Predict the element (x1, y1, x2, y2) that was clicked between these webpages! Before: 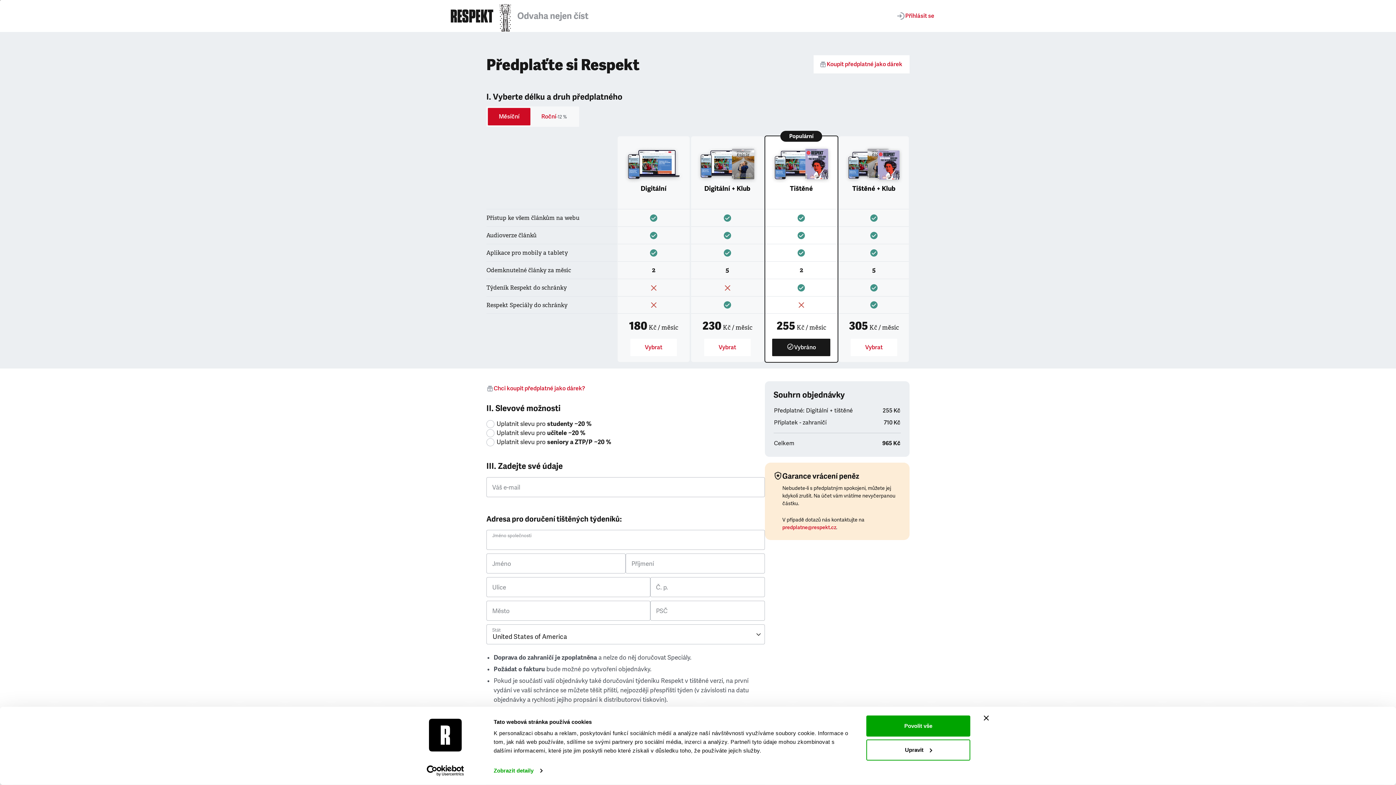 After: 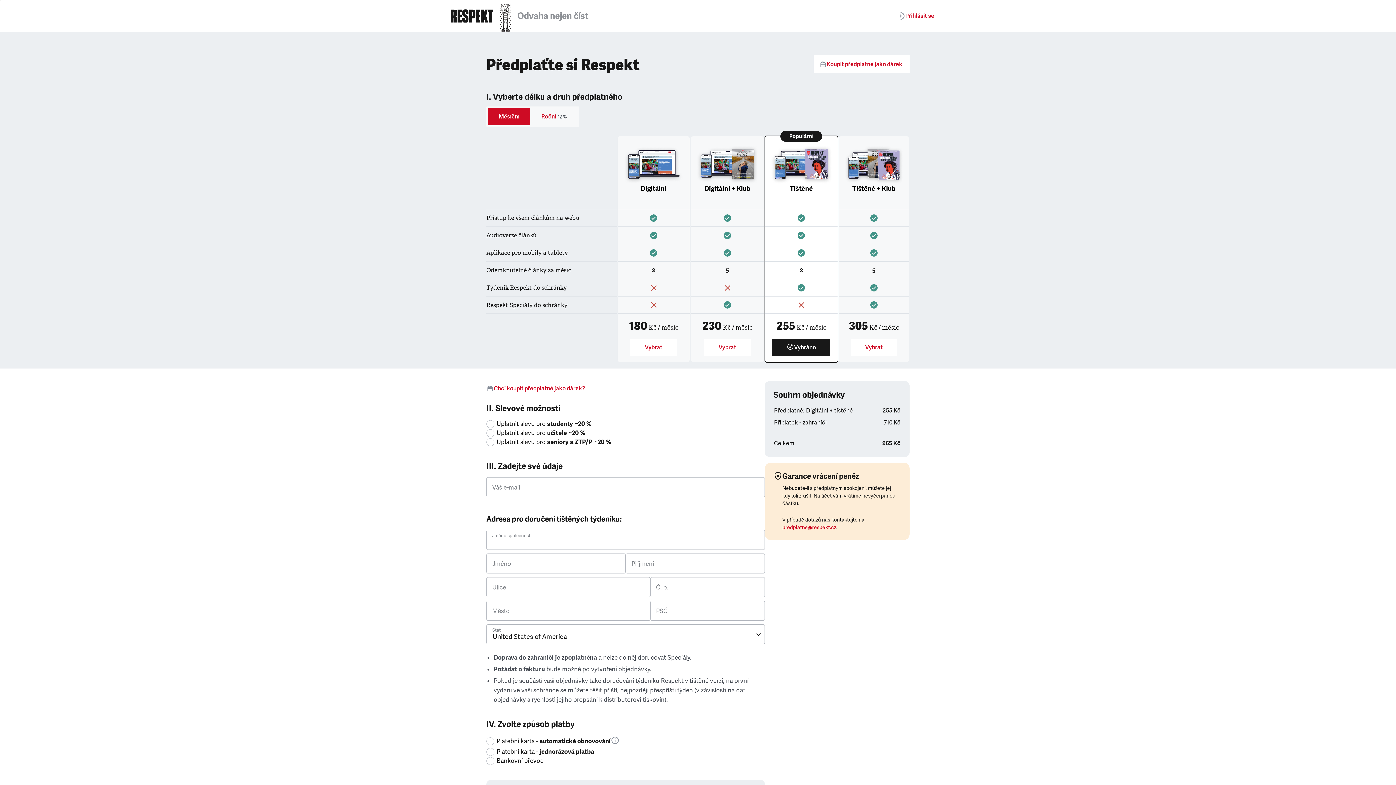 Action: bbox: (866, 715, 970, 737) label: Povolit vše